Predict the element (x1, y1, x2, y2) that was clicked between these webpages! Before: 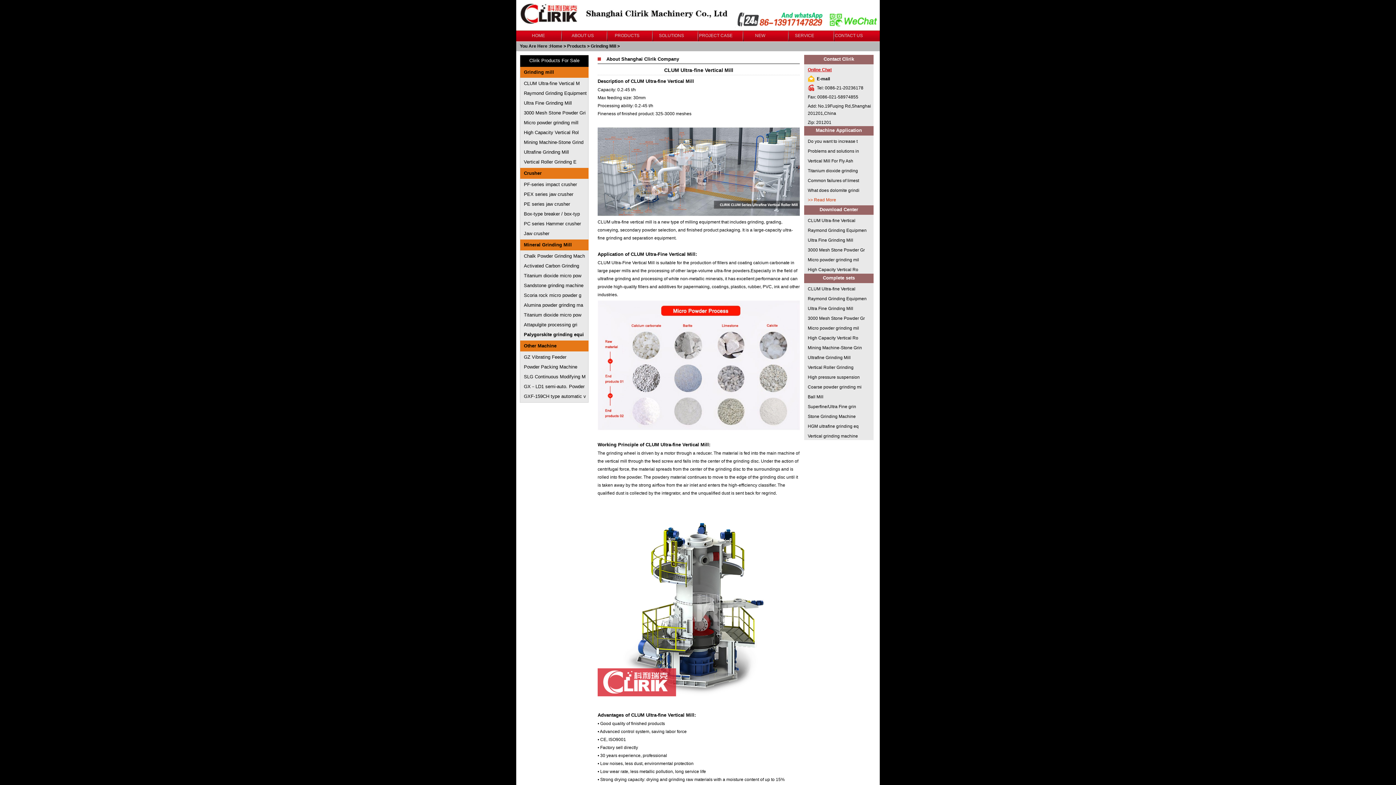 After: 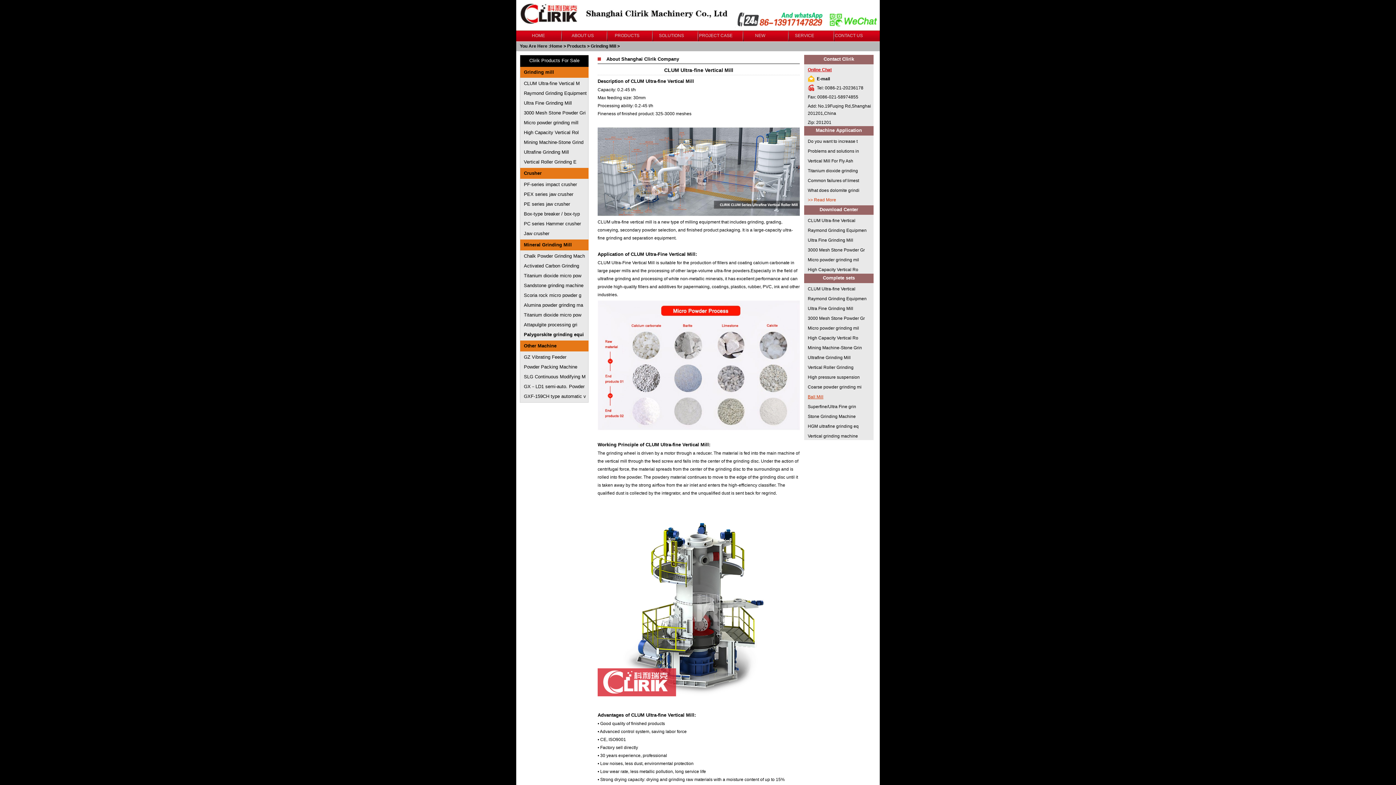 Action: label: Ball Mill bbox: (808, 394, 823, 399)